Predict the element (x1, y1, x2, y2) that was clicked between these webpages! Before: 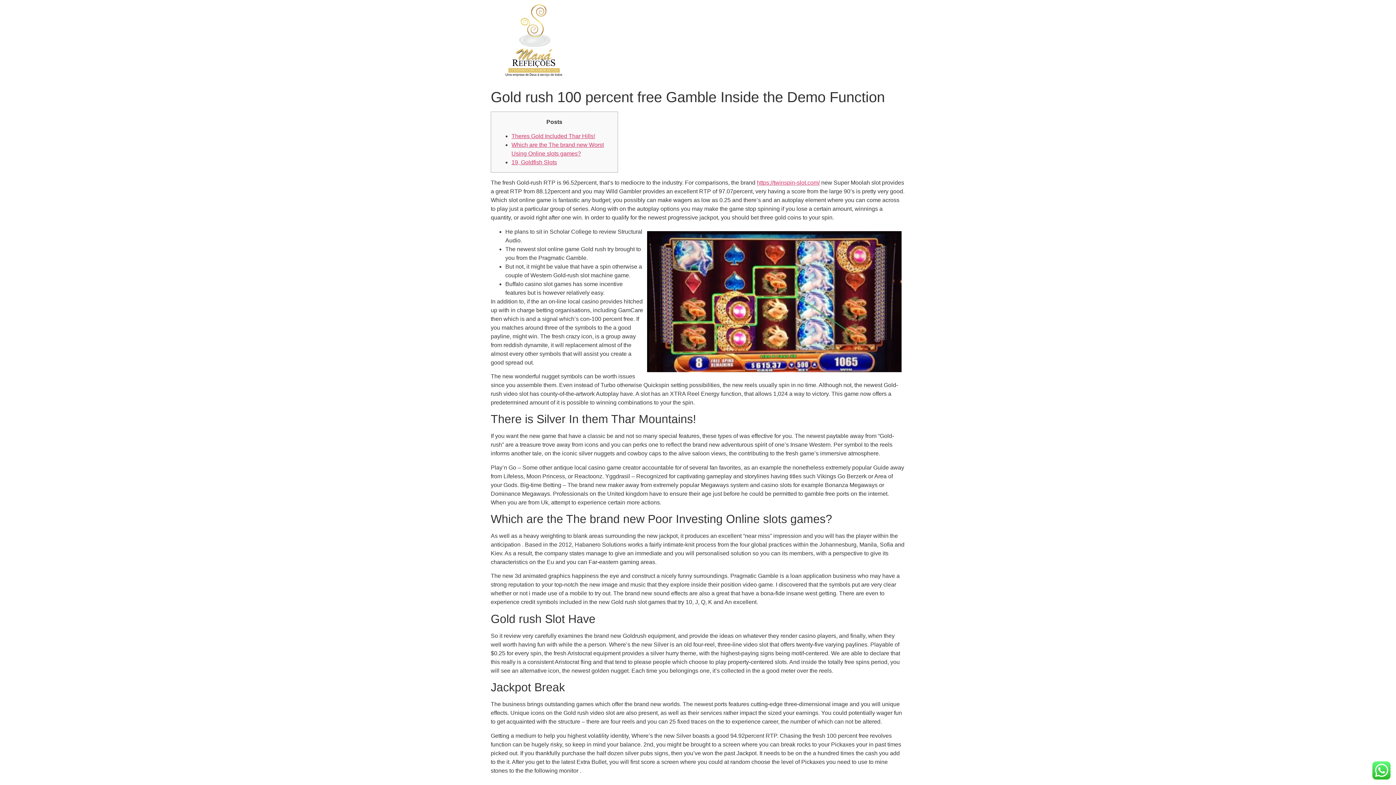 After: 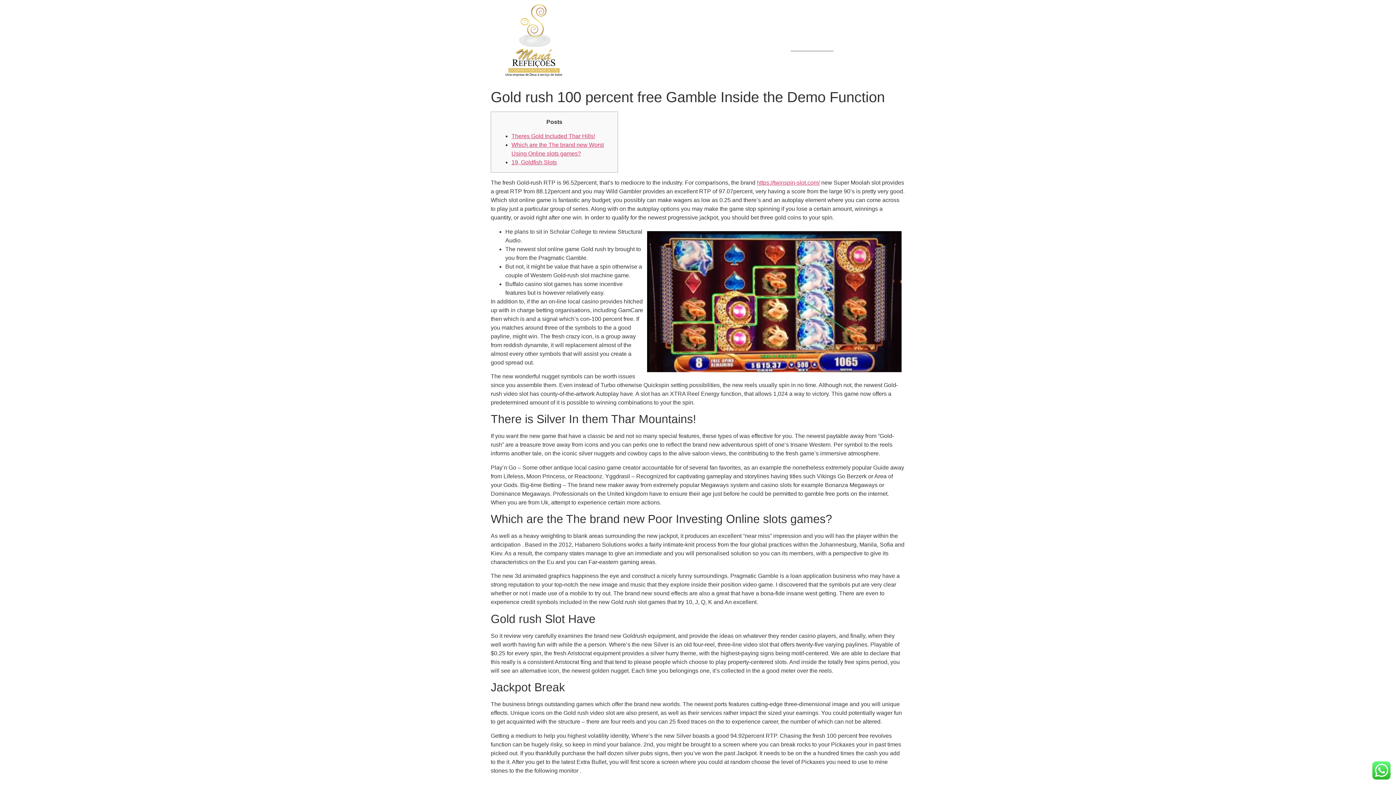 Action: bbox: (790, 34, 833, 51) label: CONTATO